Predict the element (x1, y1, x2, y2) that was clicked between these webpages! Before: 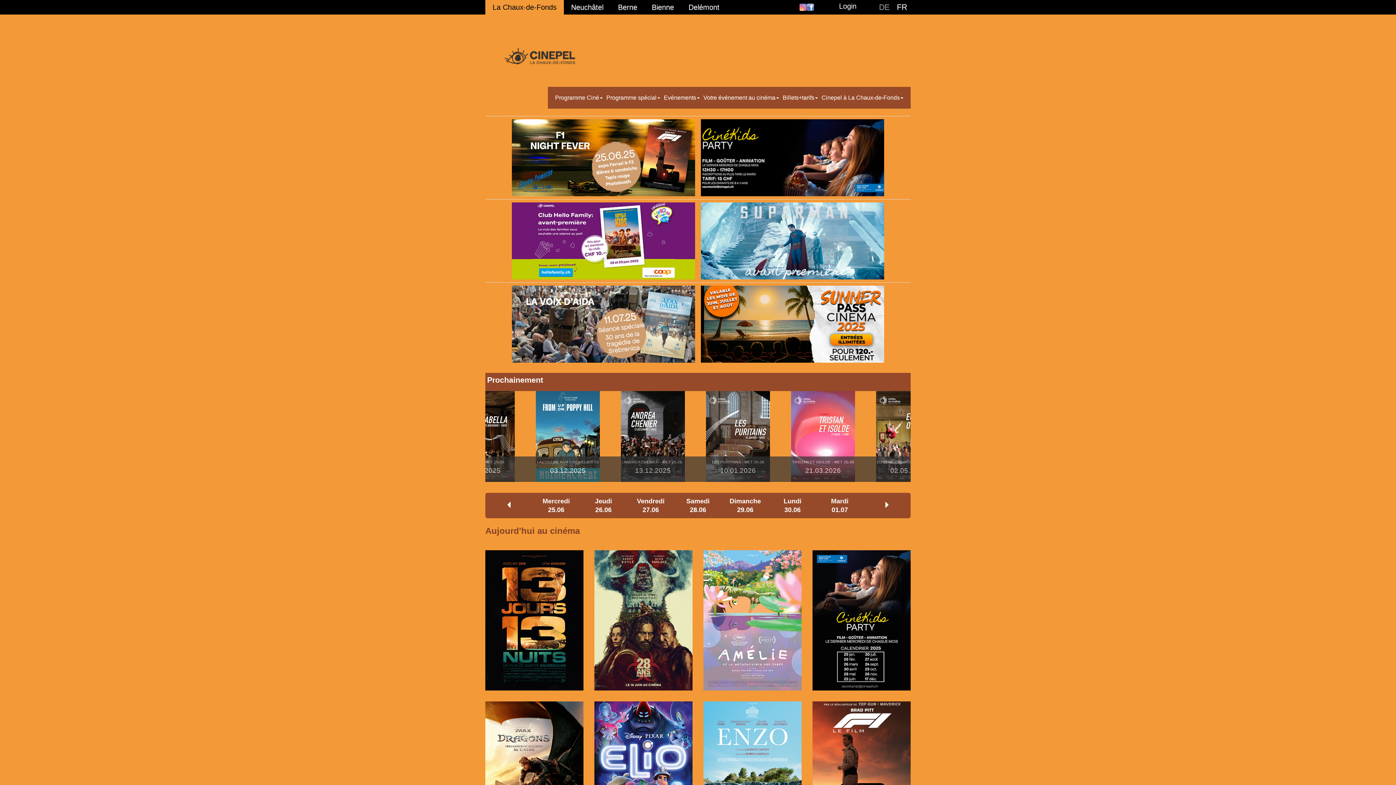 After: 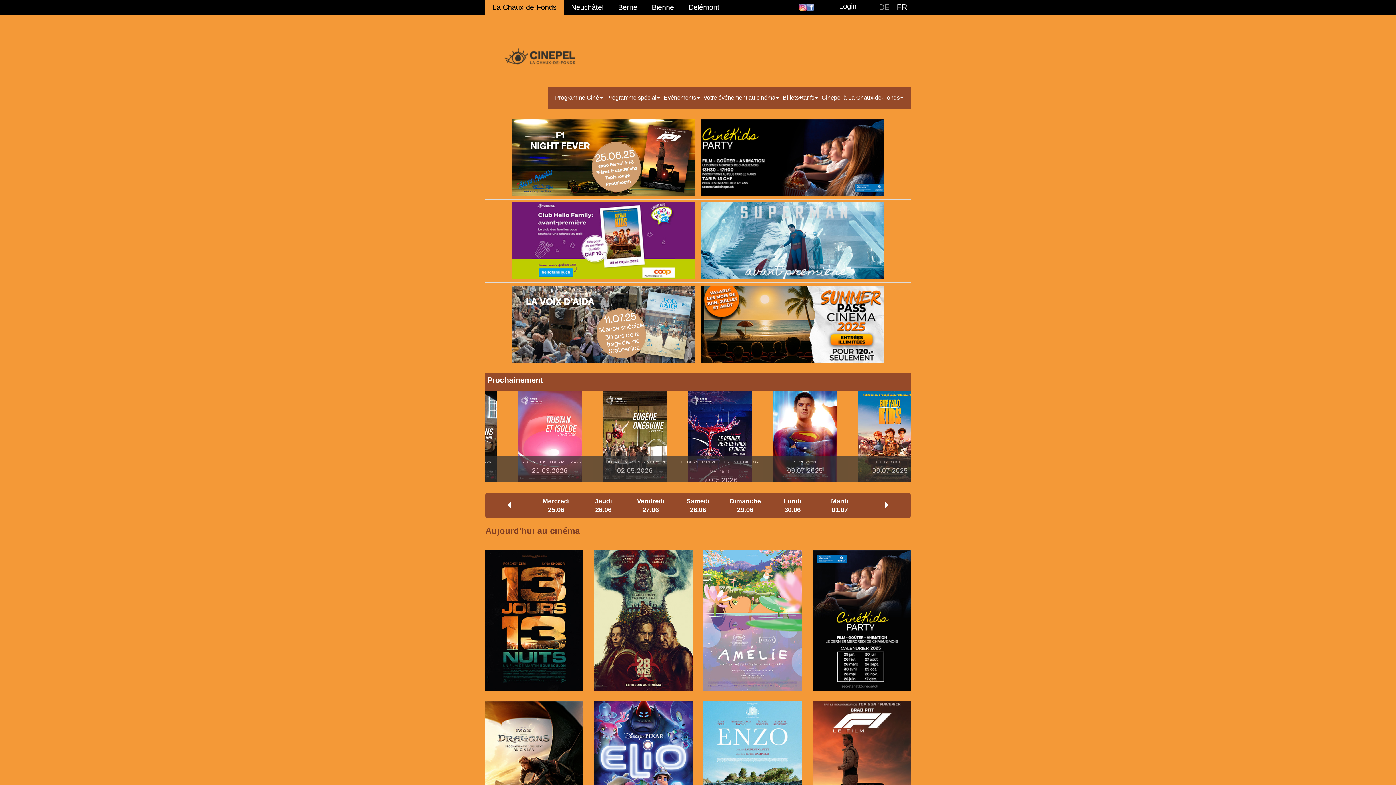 Action: bbox: (893, 0, 910, 14) label: FR